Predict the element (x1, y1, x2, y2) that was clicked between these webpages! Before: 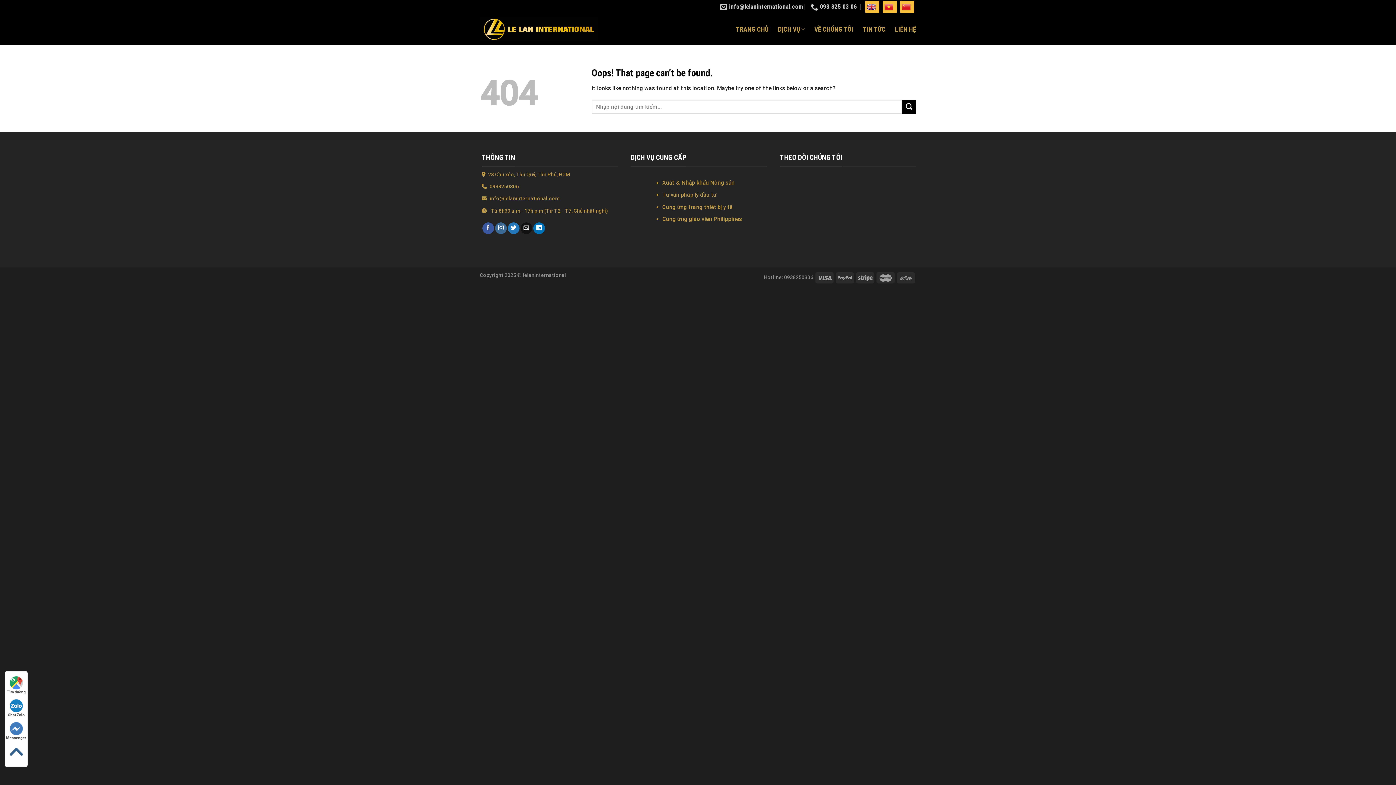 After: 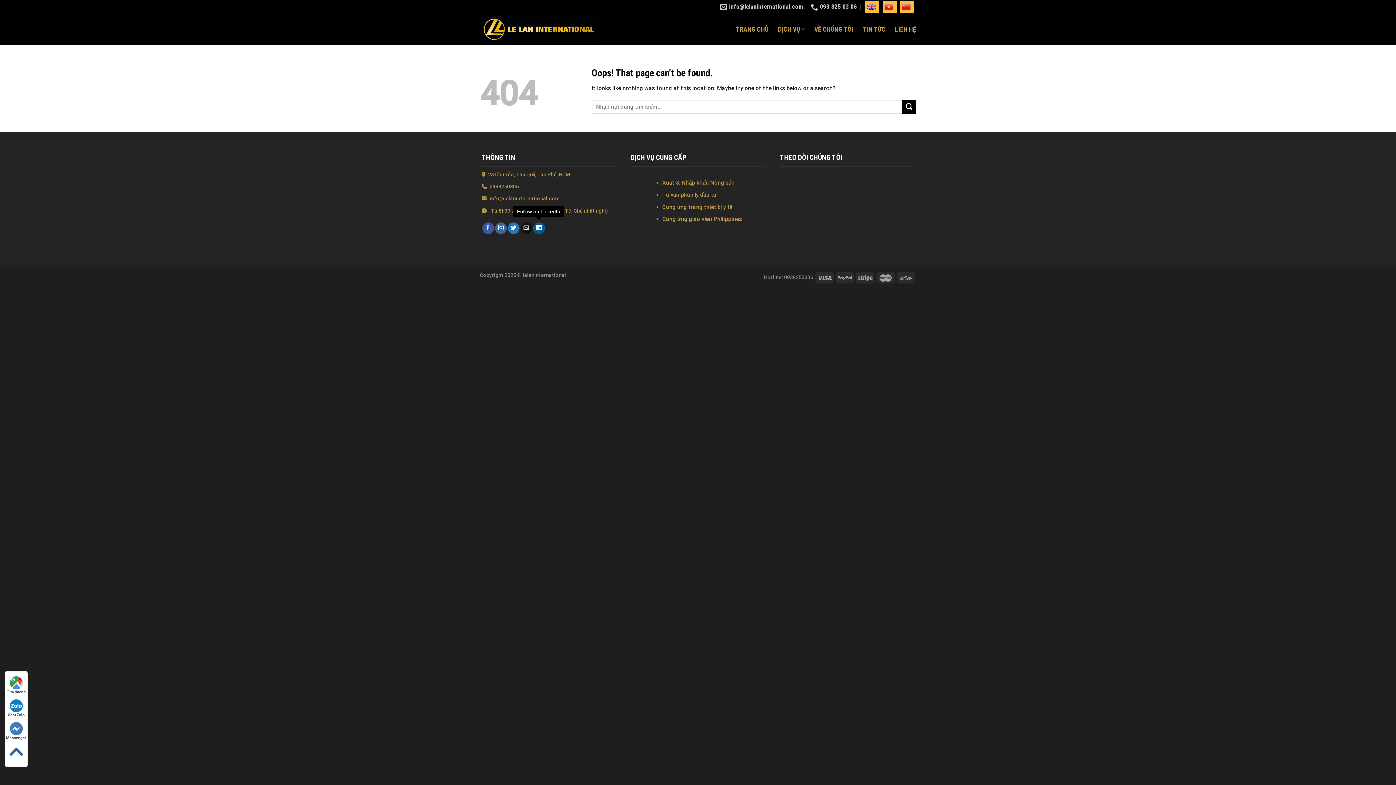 Action: label: Follow on LinkedIn bbox: (533, 222, 544, 234)